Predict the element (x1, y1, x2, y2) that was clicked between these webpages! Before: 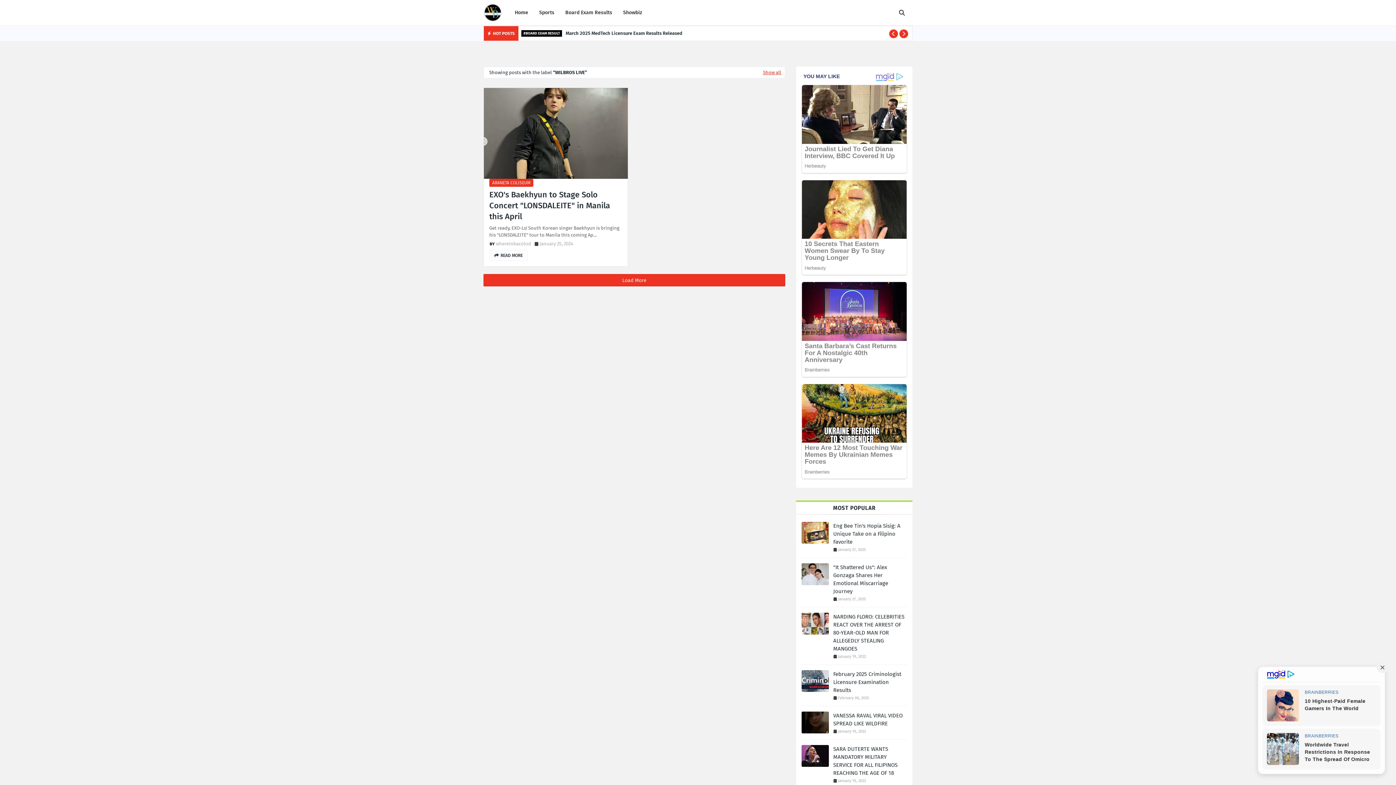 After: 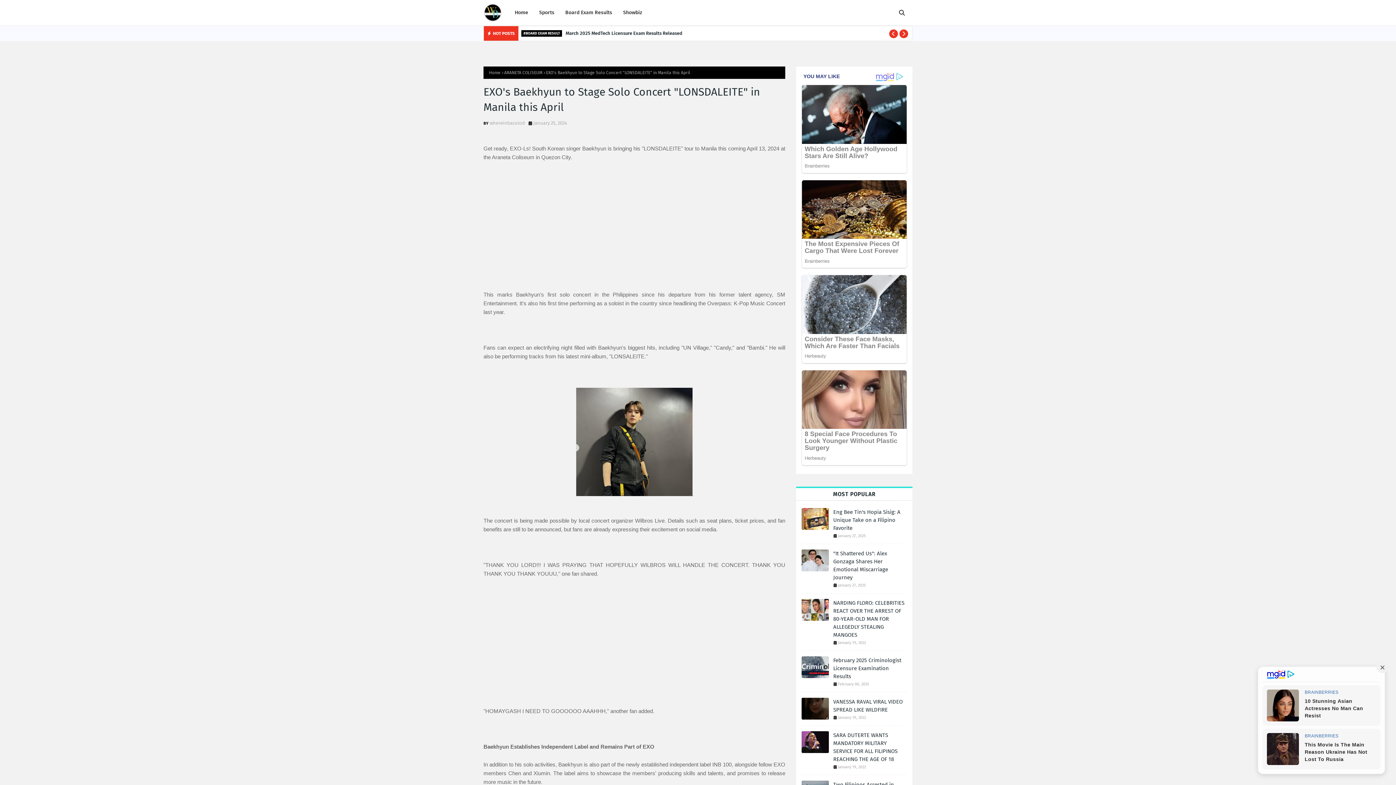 Action: bbox: (484, 88, 627, 178)